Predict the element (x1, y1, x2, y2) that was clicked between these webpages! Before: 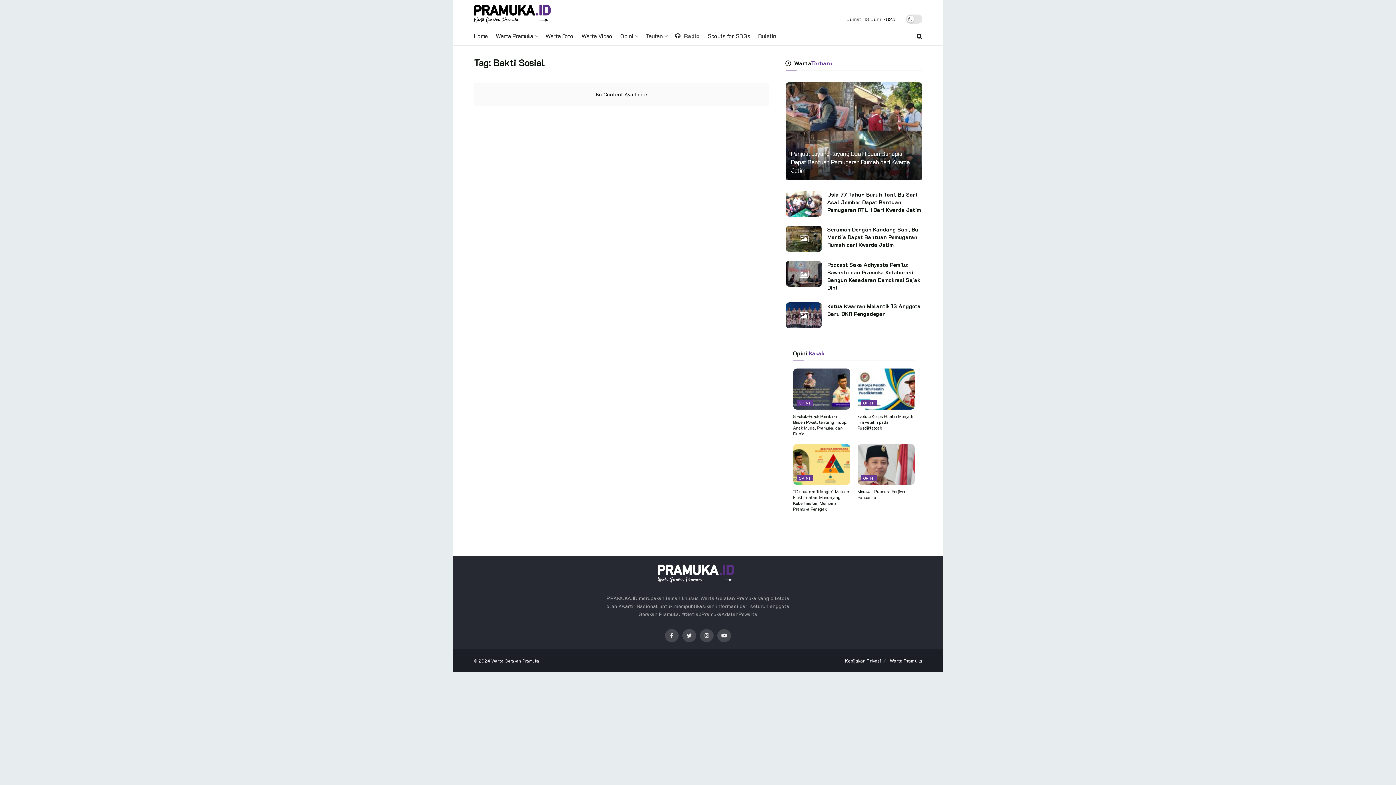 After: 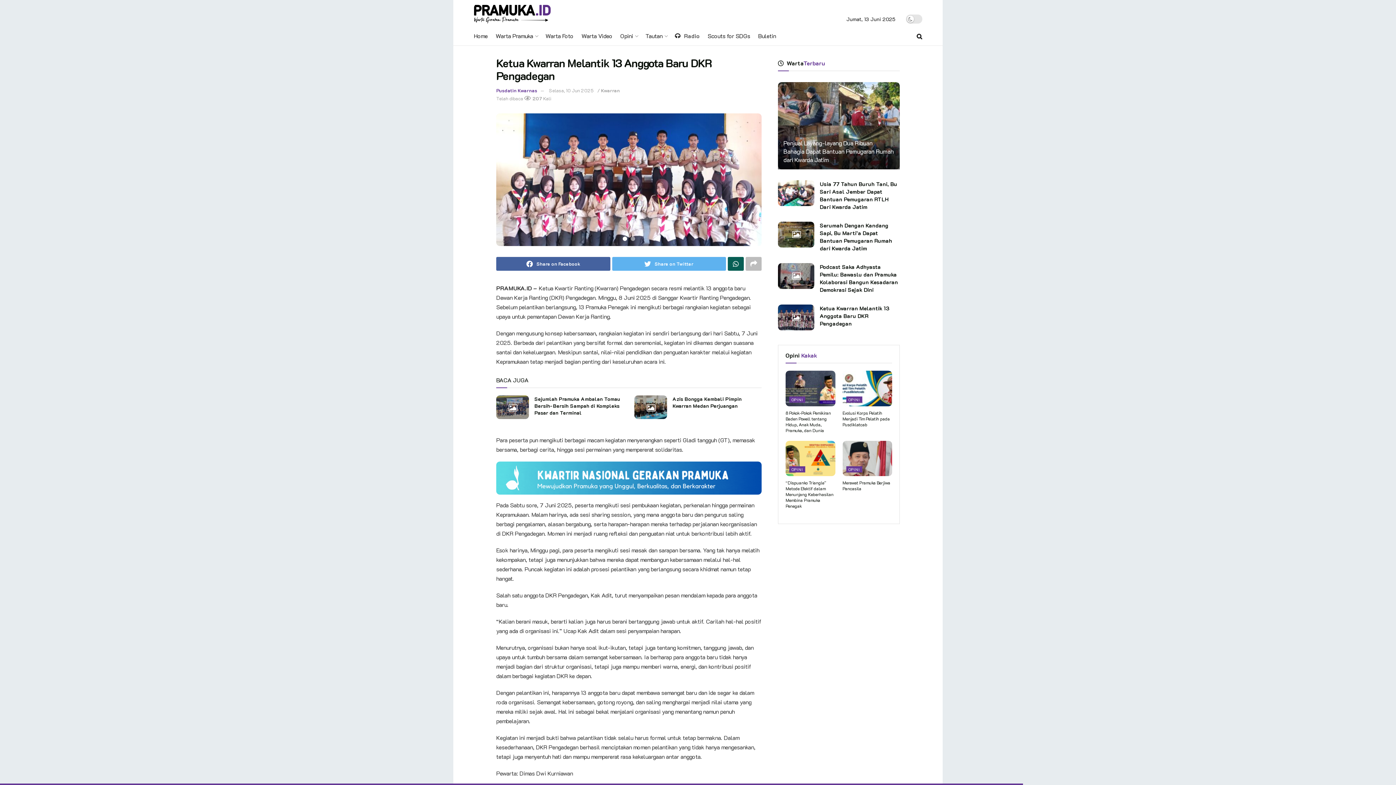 Action: bbox: (827, 302, 920, 317) label: Ketua Kwarran Melantik 13 Anggota Baru DKR Pengadegan